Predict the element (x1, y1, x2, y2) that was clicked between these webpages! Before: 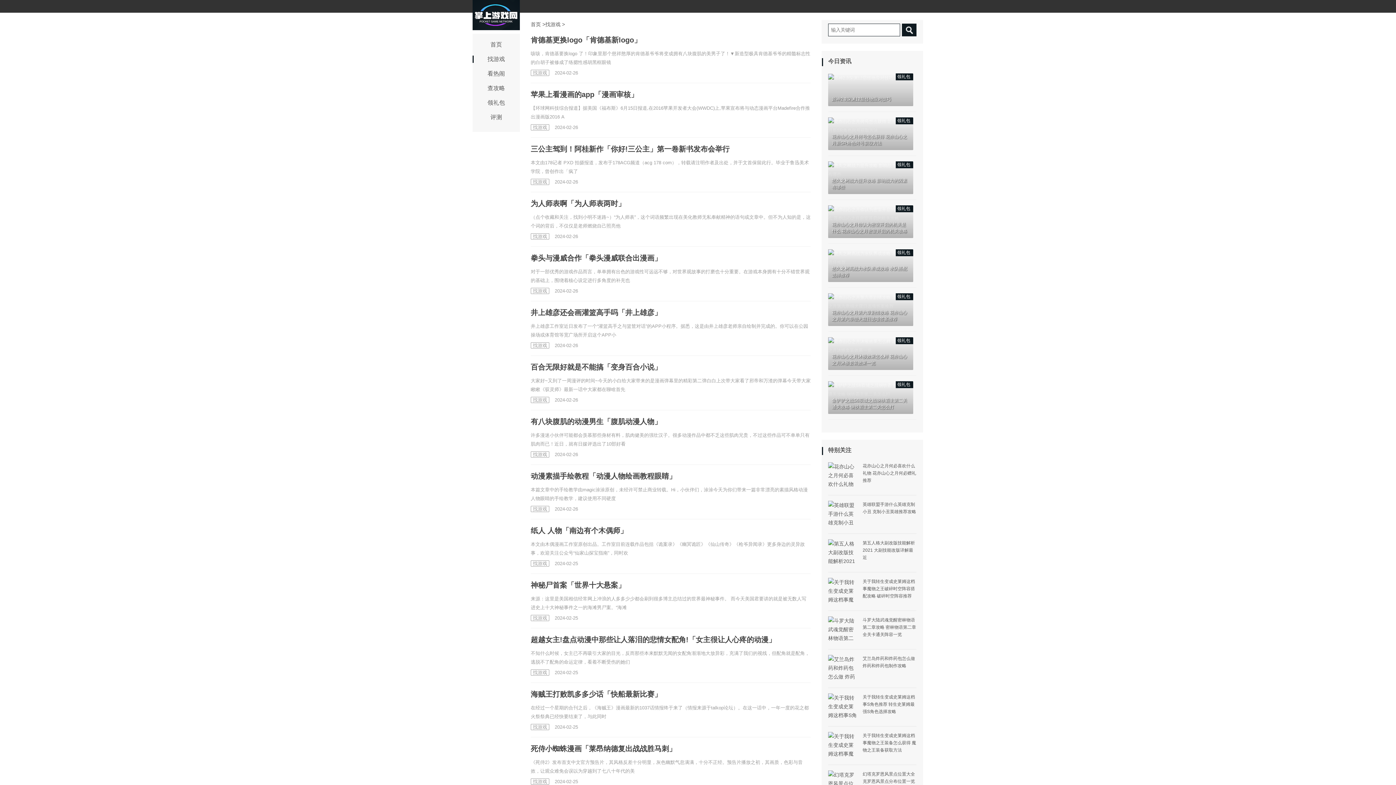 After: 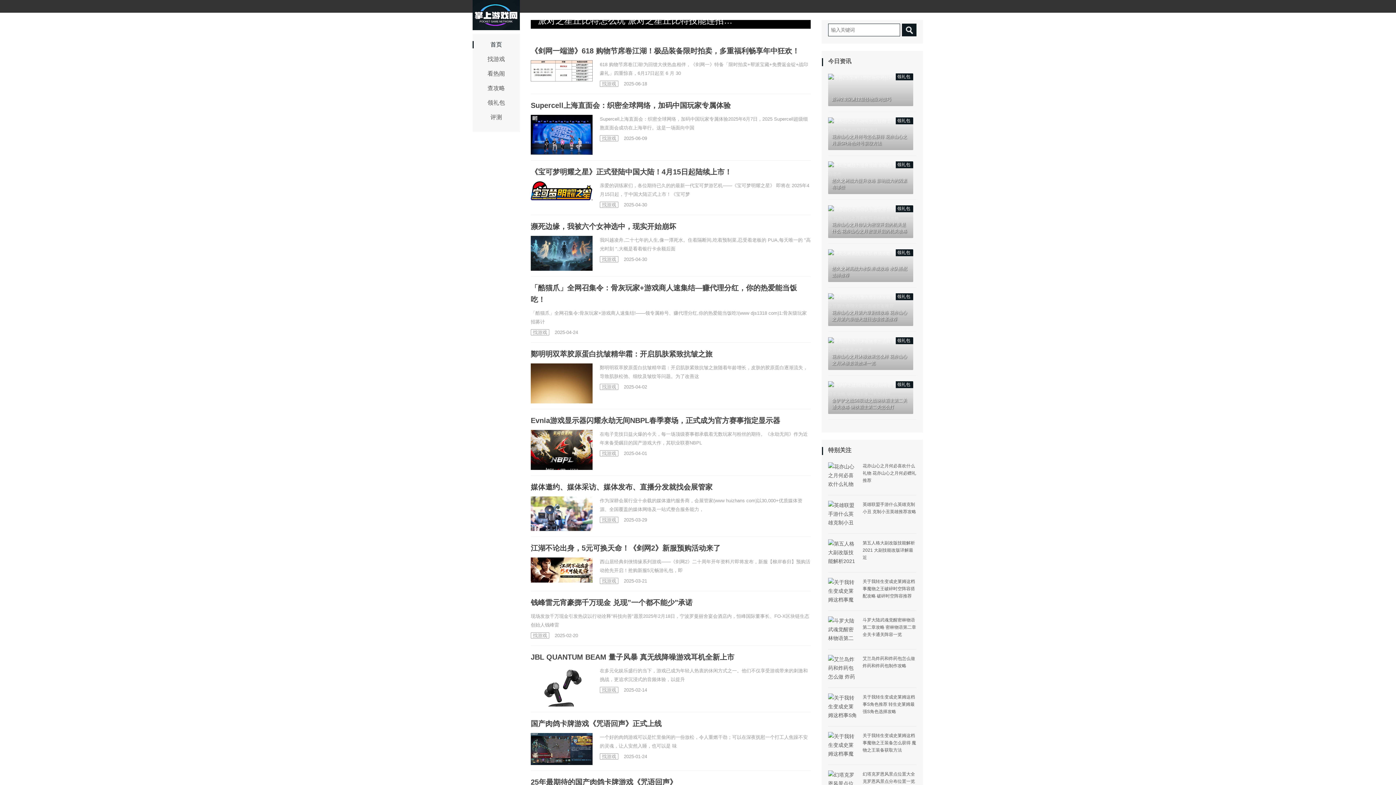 Action: bbox: (530, 21, 541, 27) label: 首页